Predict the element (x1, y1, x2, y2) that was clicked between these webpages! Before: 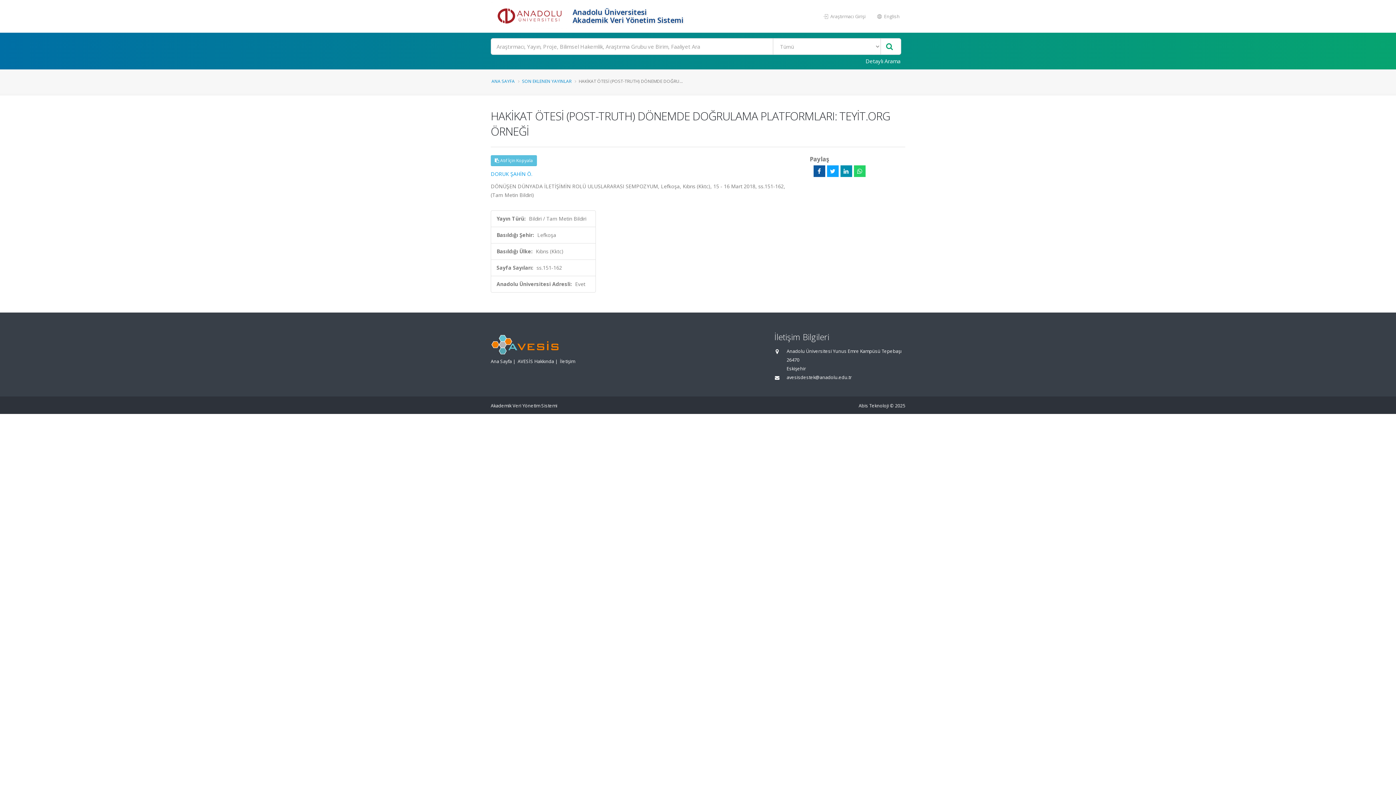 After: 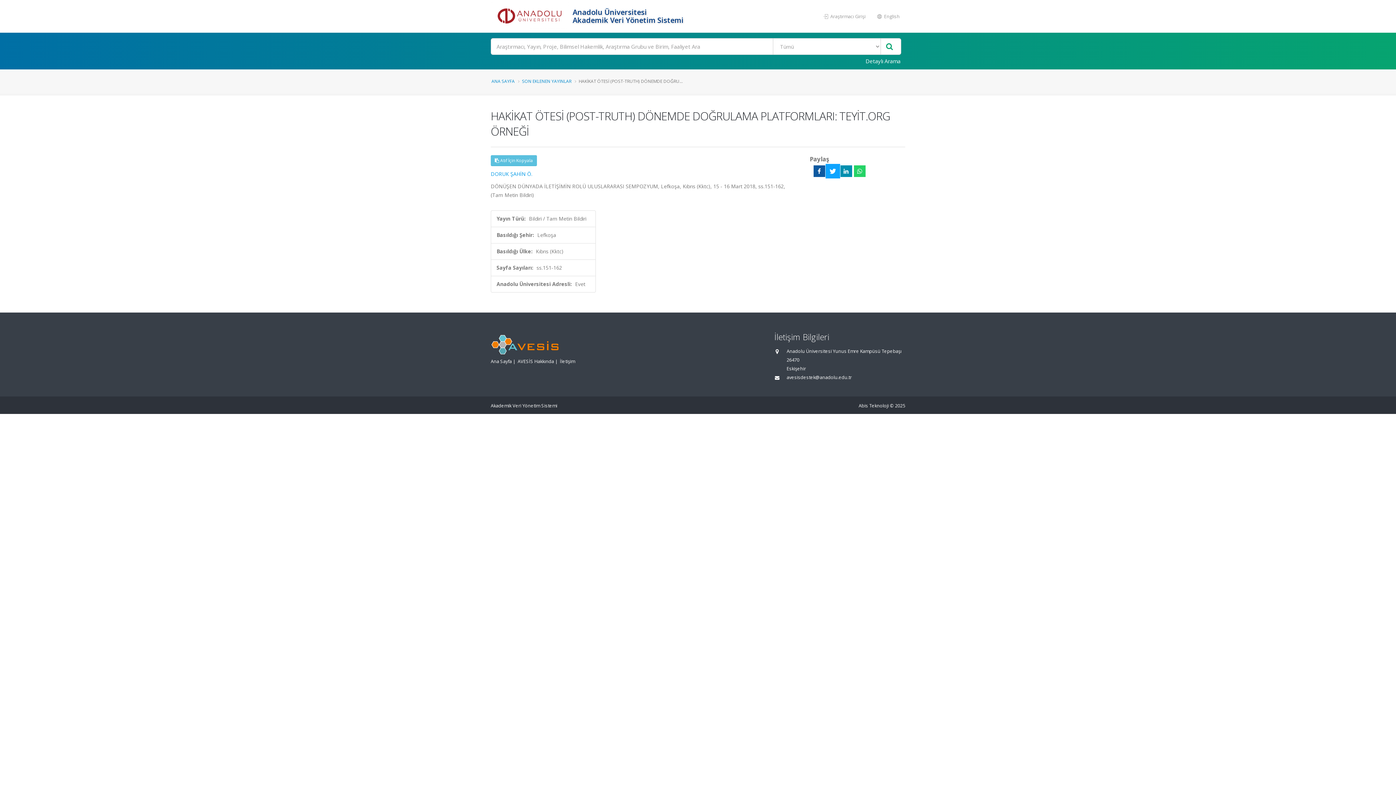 Action: bbox: (827, 165, 838, 177)